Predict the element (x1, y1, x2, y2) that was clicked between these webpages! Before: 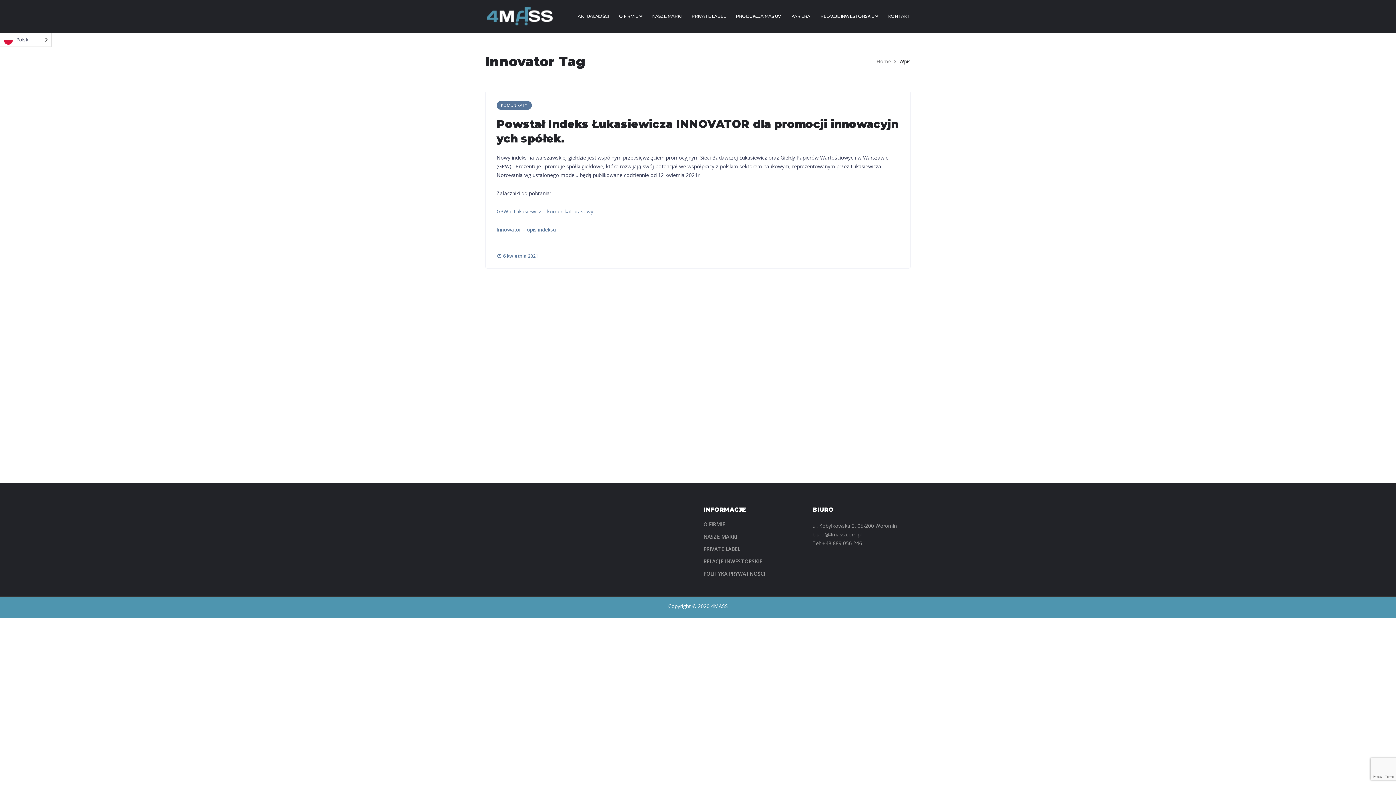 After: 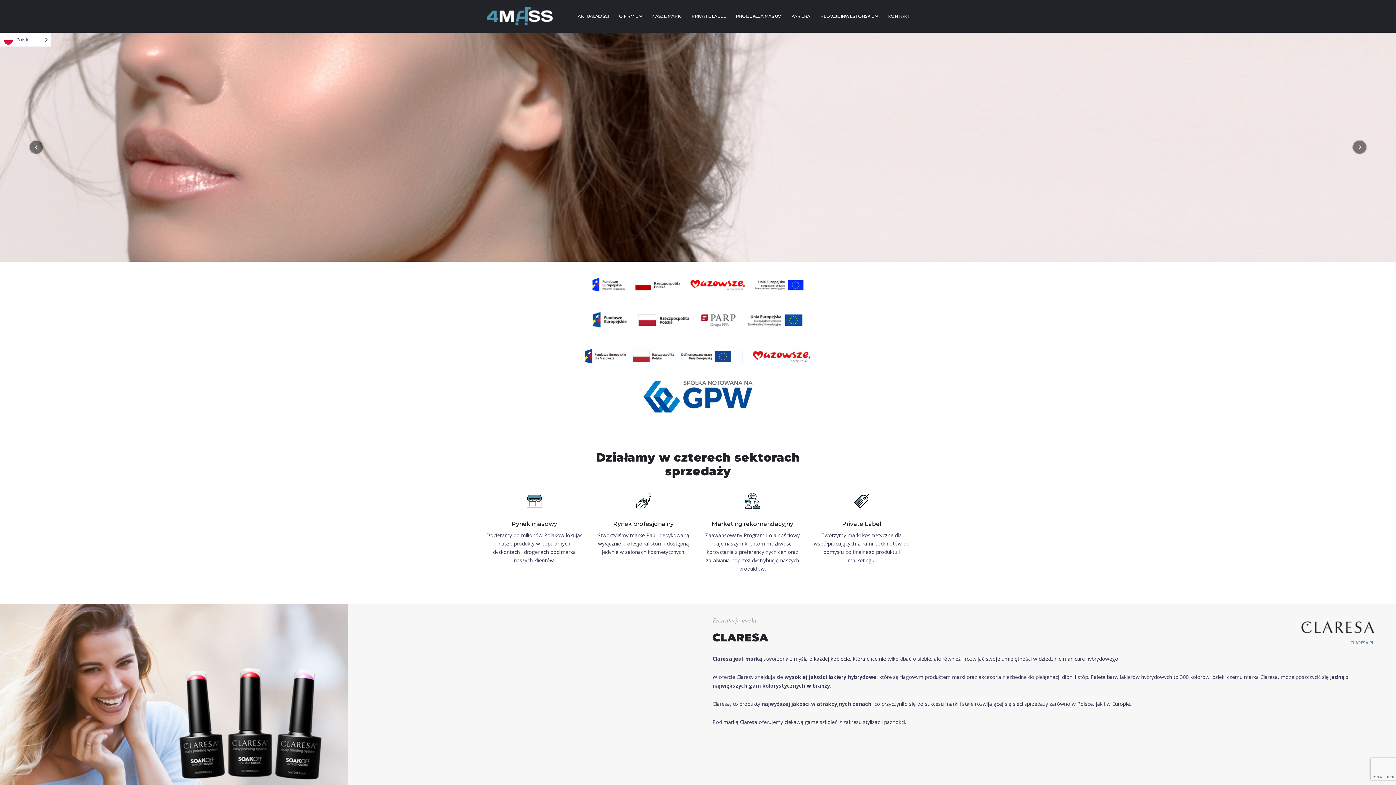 Action: bbox: (876, 57, 891, 64) label: Home